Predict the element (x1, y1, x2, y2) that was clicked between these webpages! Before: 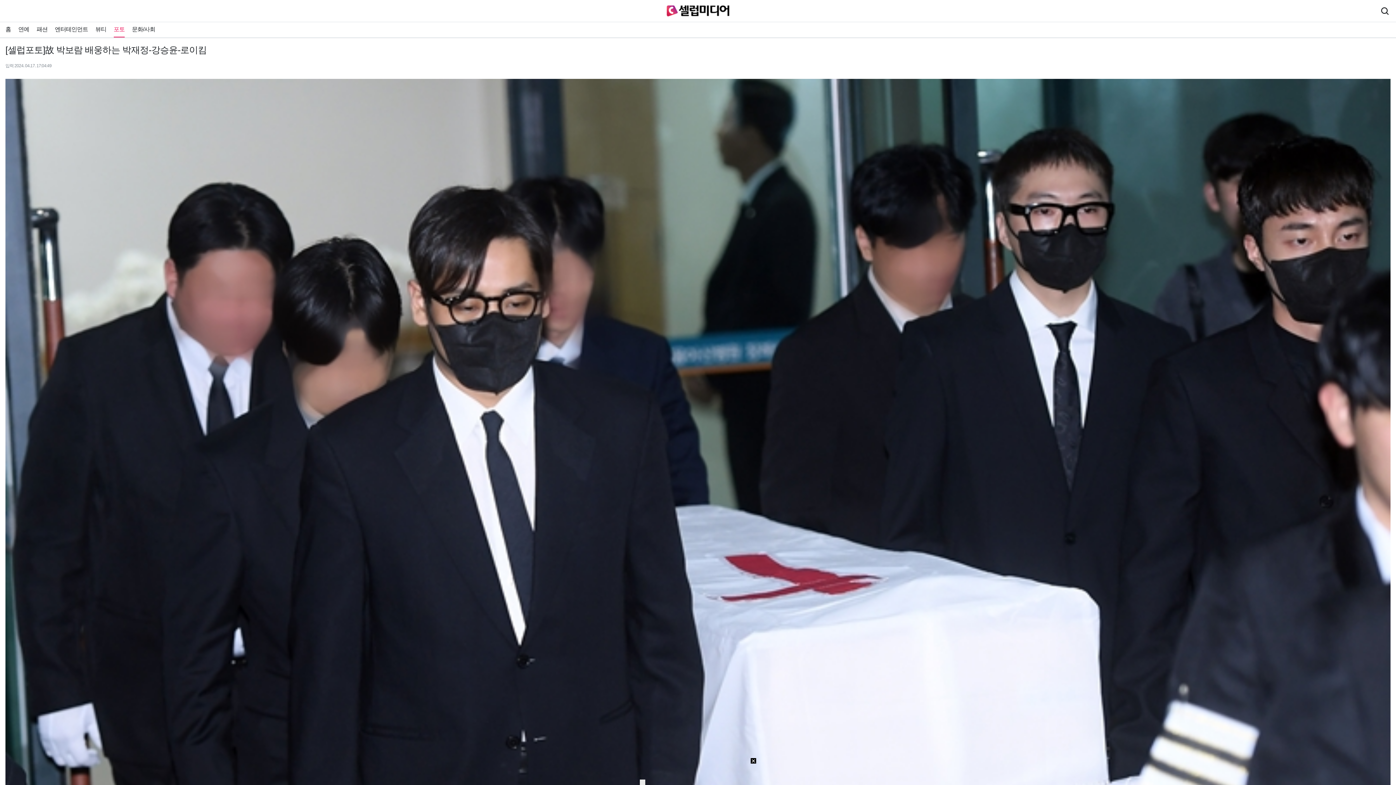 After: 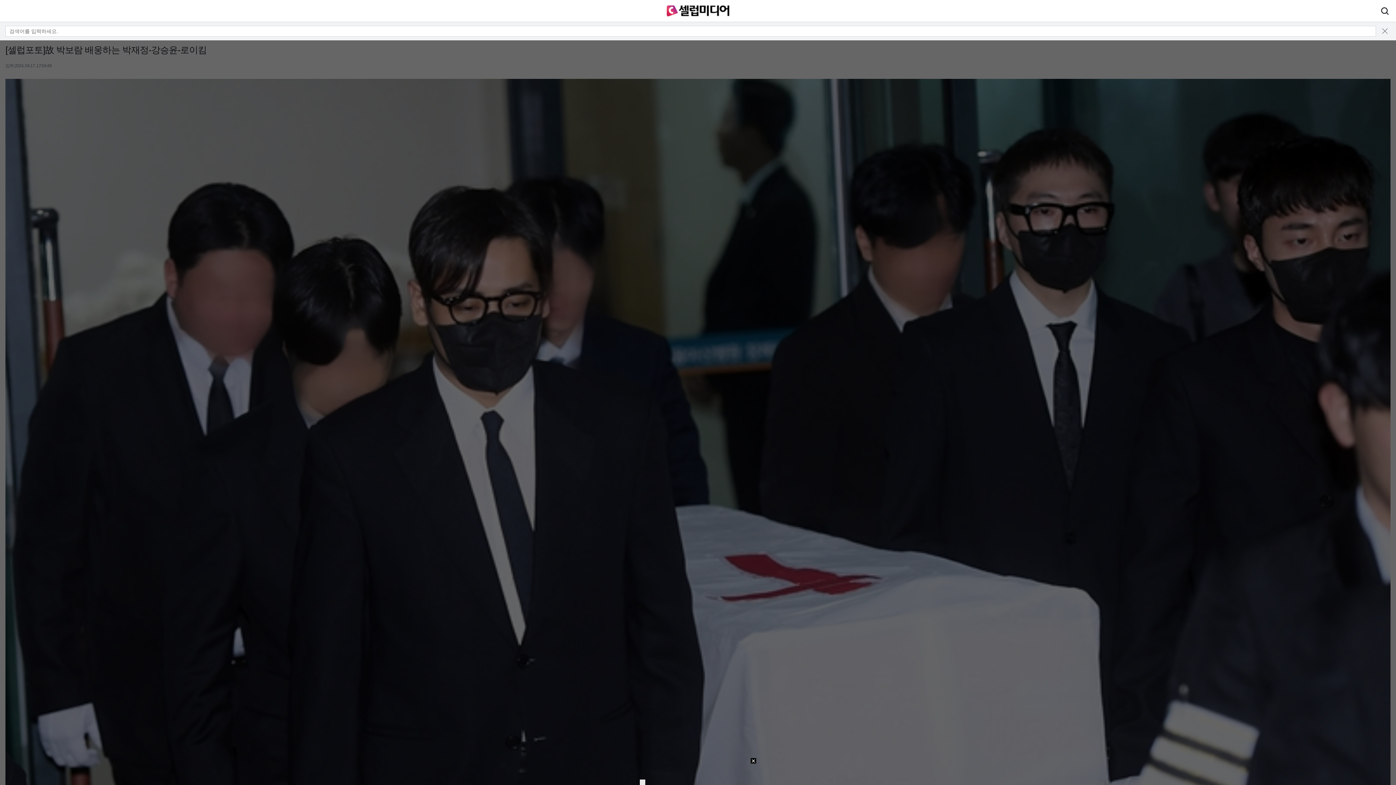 Action: bbox: (1379, 5, 1390, 16) label: 검색